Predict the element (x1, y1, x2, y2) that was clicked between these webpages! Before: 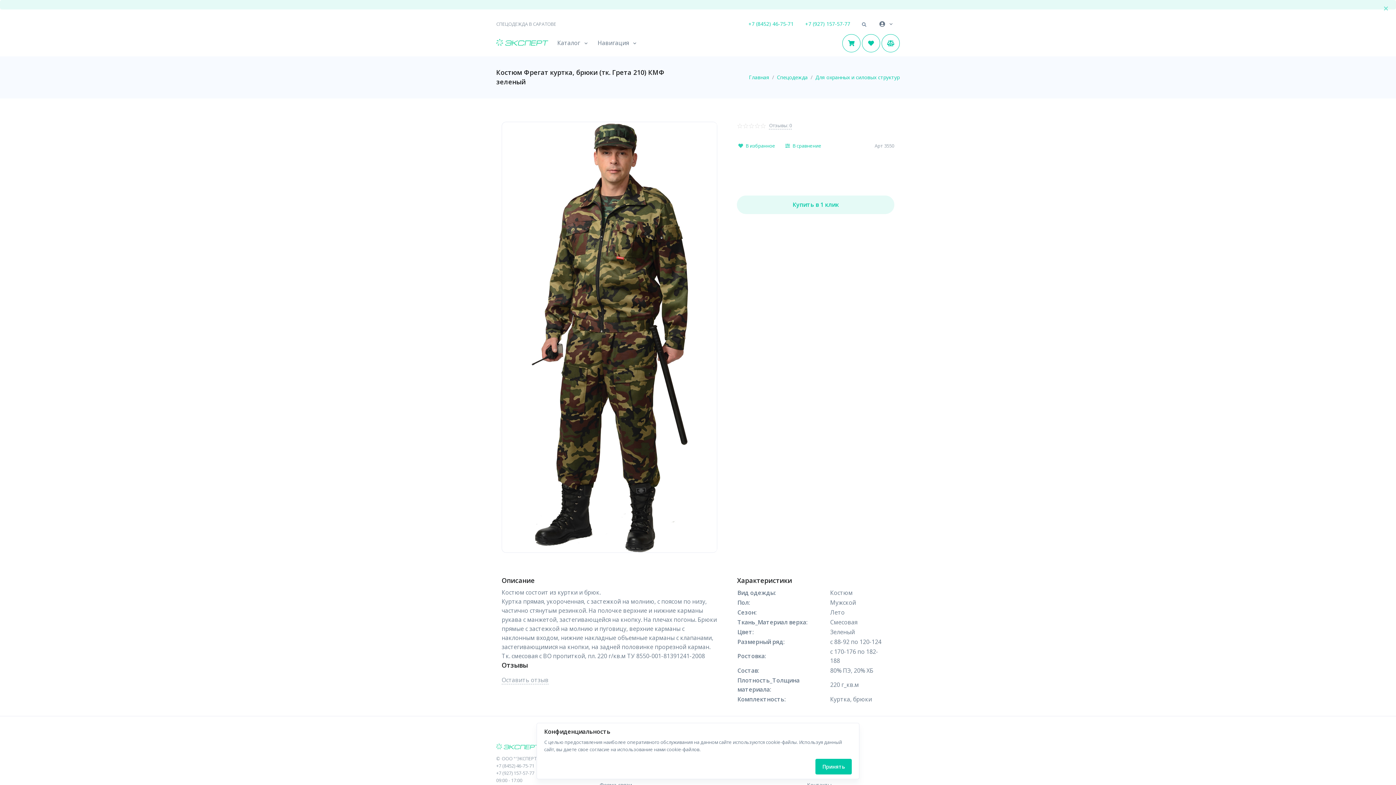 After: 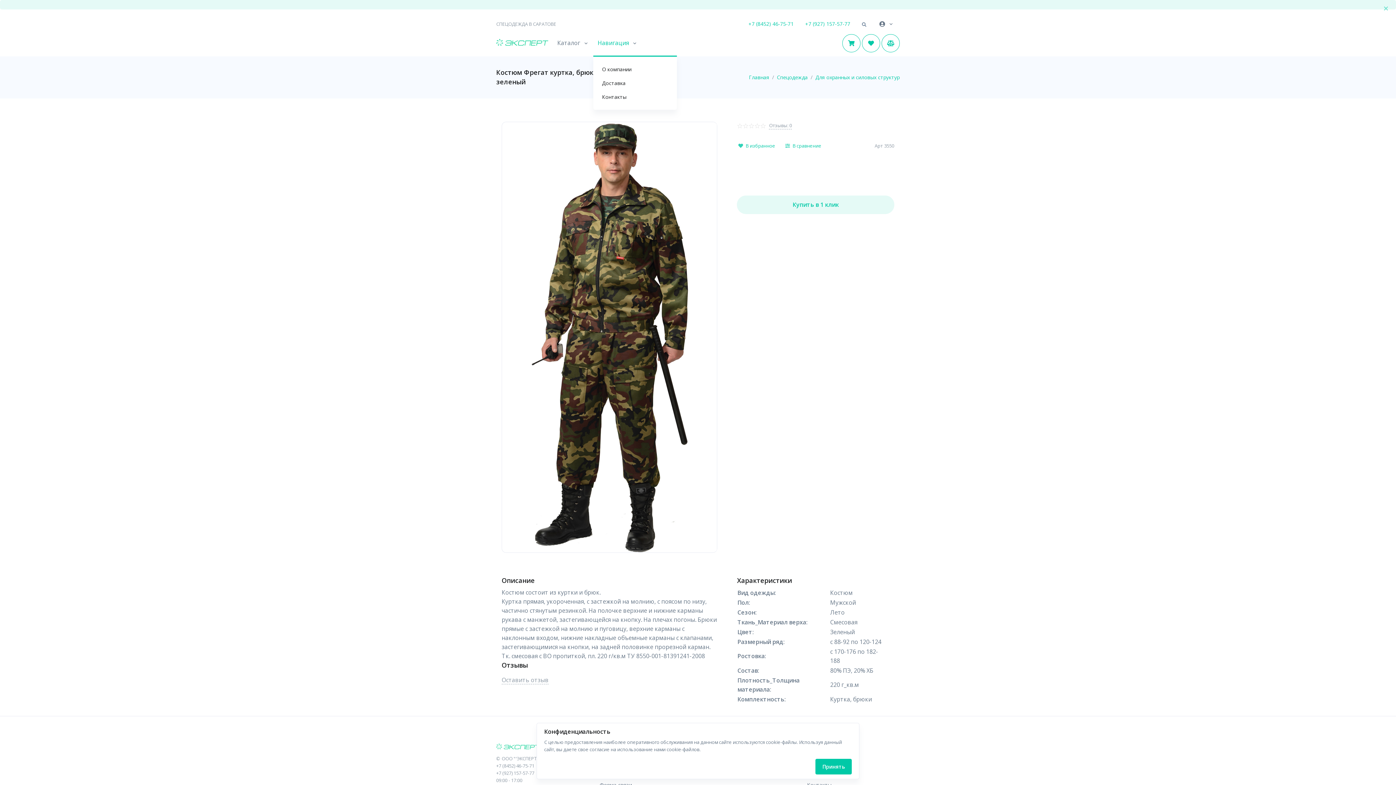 Action: bbox: (593, 29, 642, 56) label: Навигация